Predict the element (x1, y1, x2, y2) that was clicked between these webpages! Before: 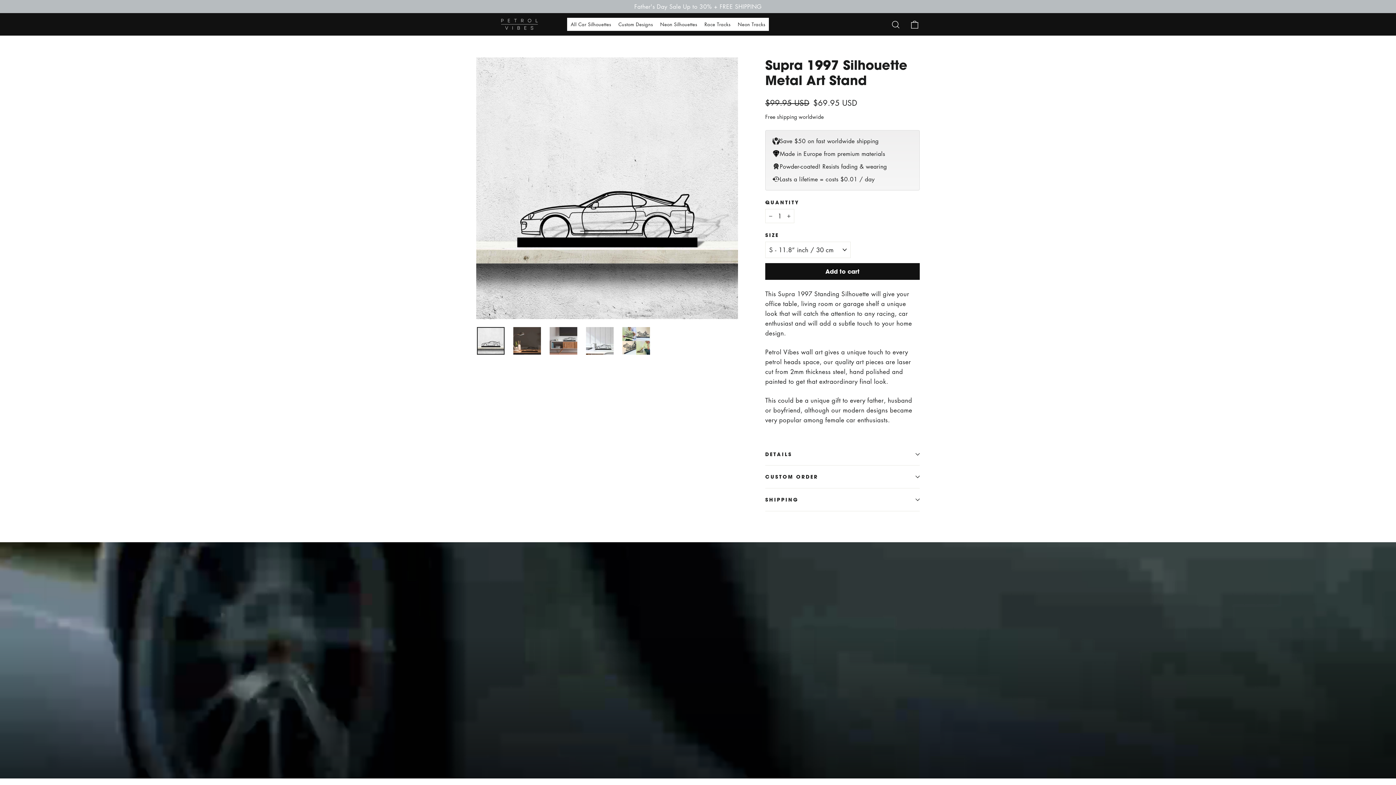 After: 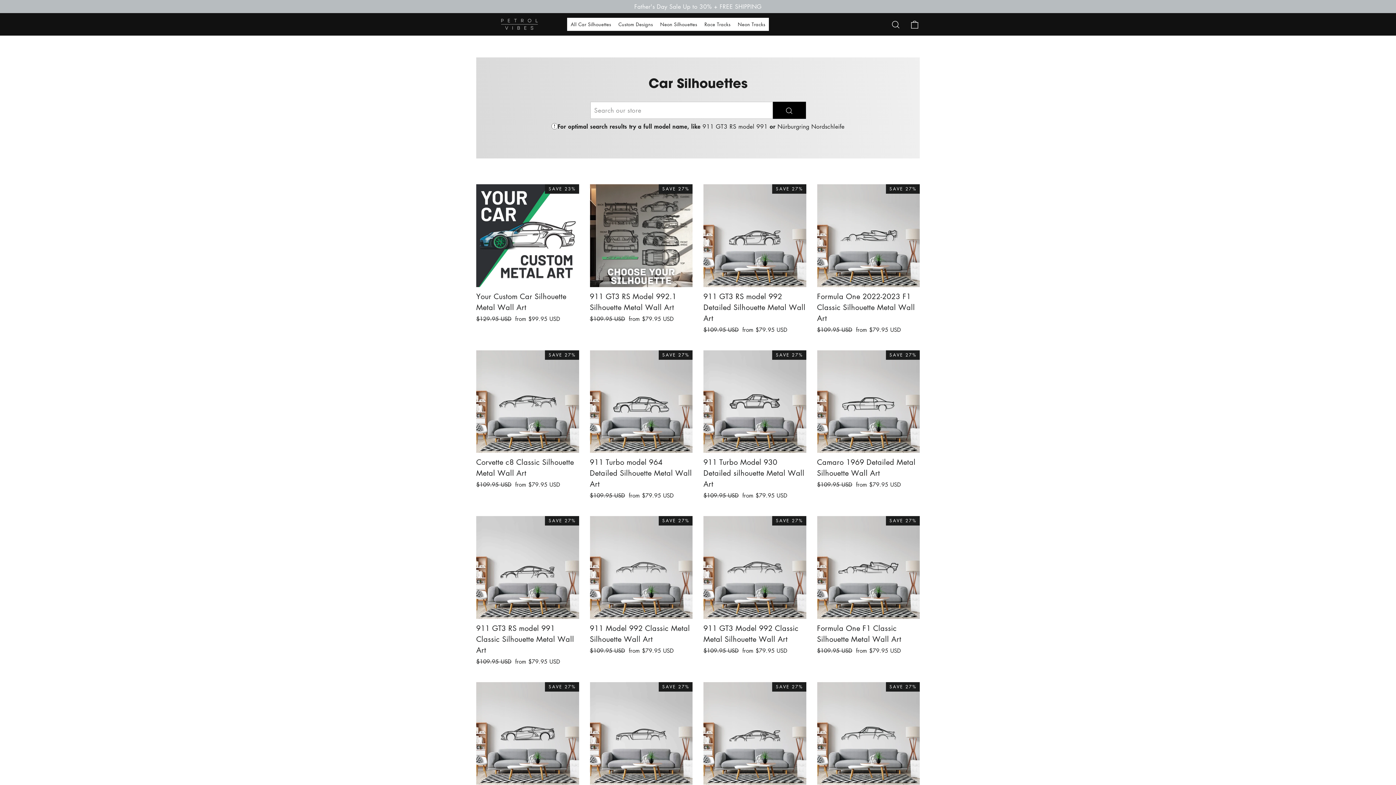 Action: label: All Car Silhouettes bbox: (567, 17, 614, 30)